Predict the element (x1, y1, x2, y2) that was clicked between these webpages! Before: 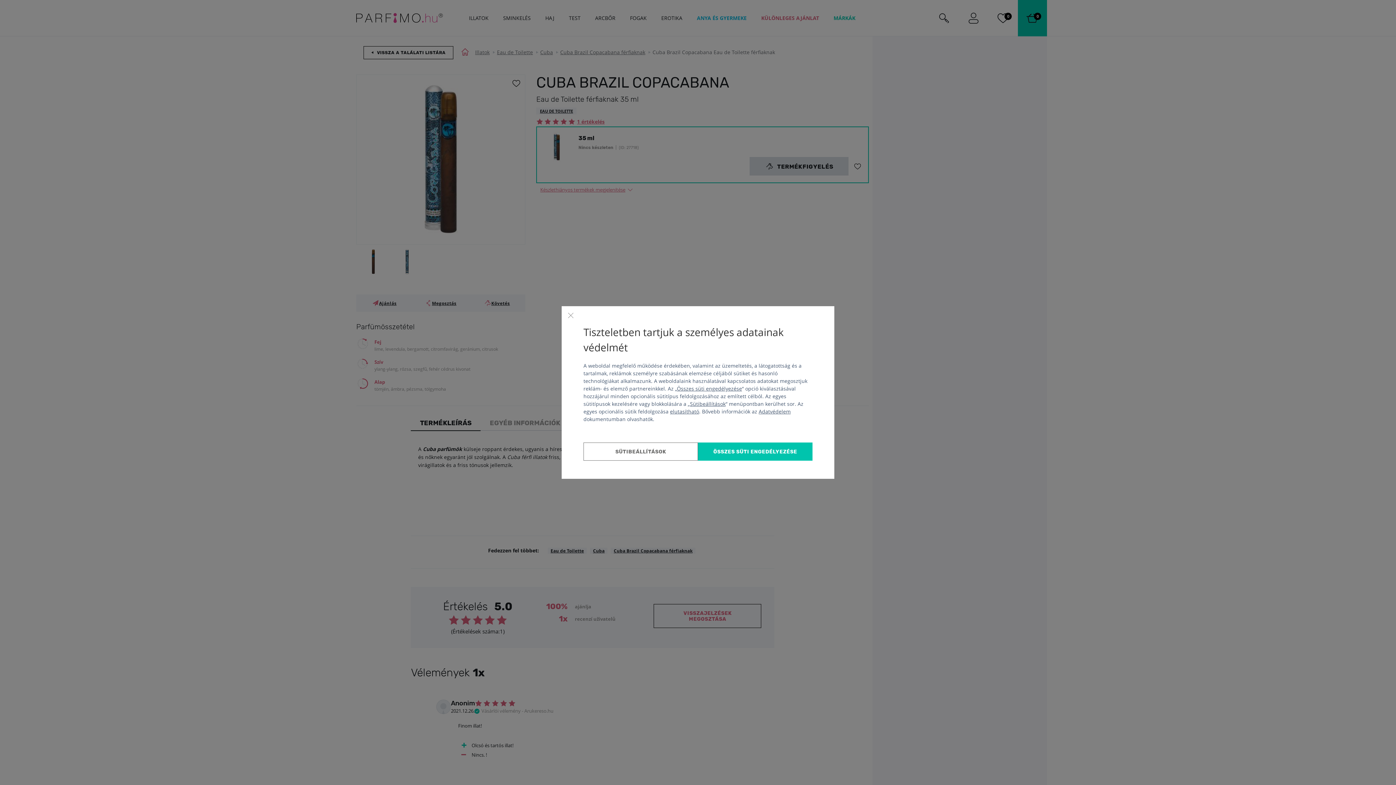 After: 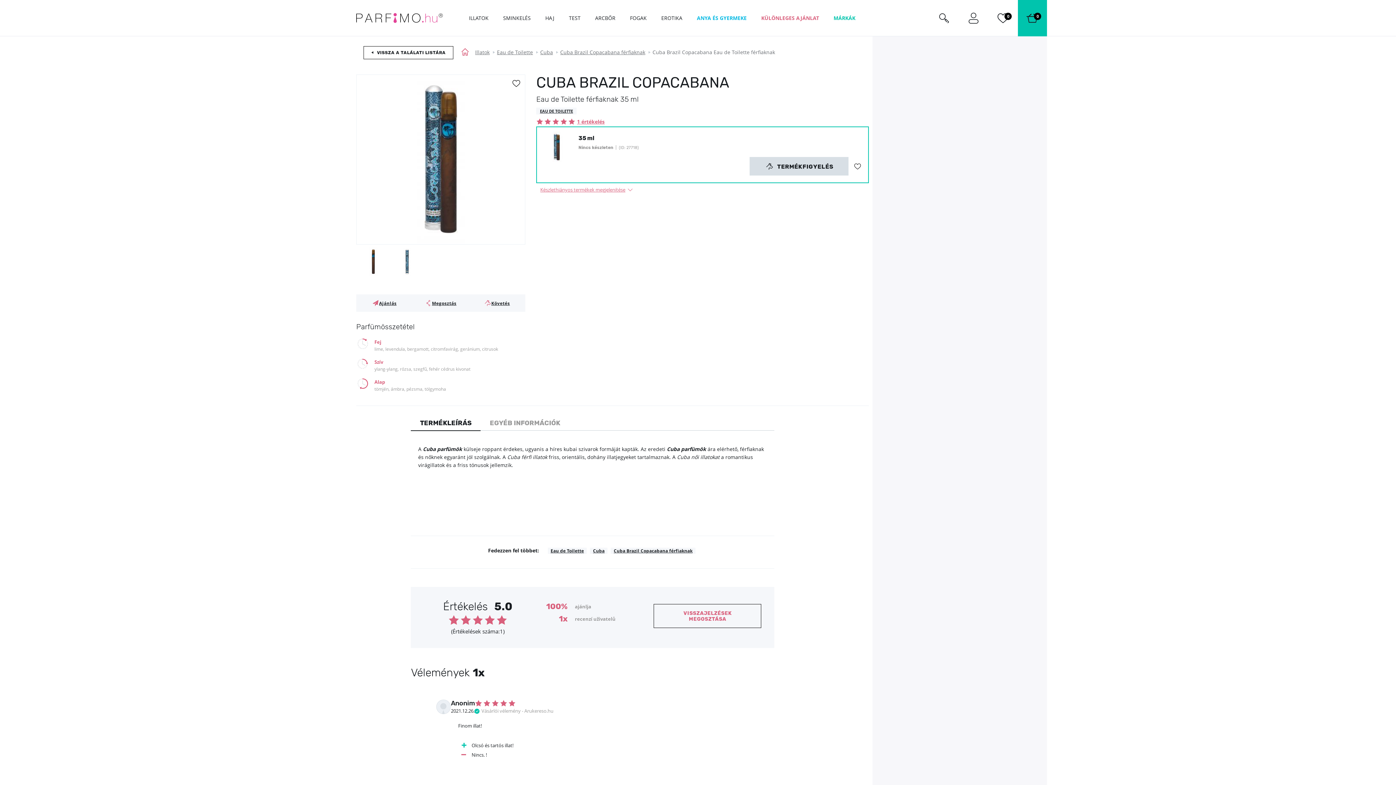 Action: label: Összes süti engedélyezése bbox: (698, 442, 812, 460)